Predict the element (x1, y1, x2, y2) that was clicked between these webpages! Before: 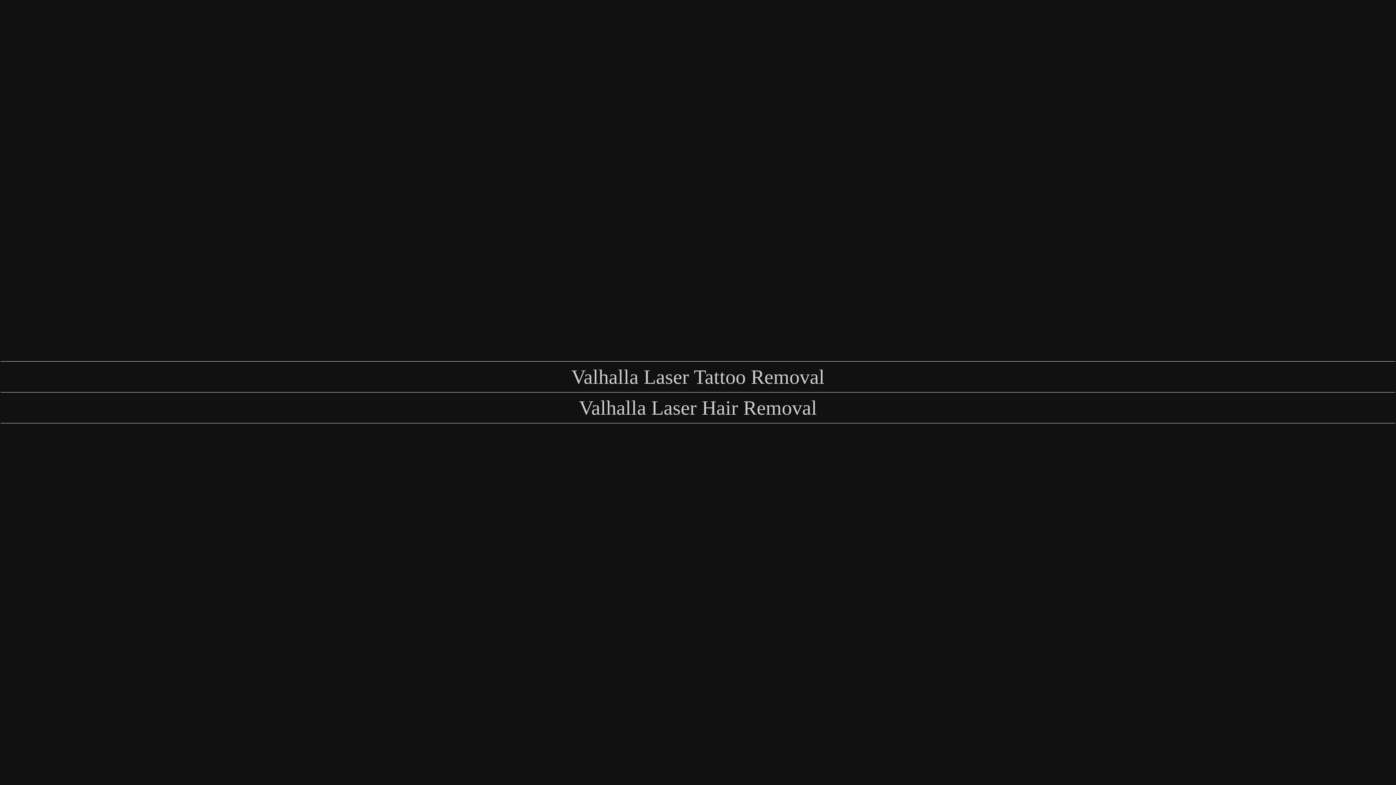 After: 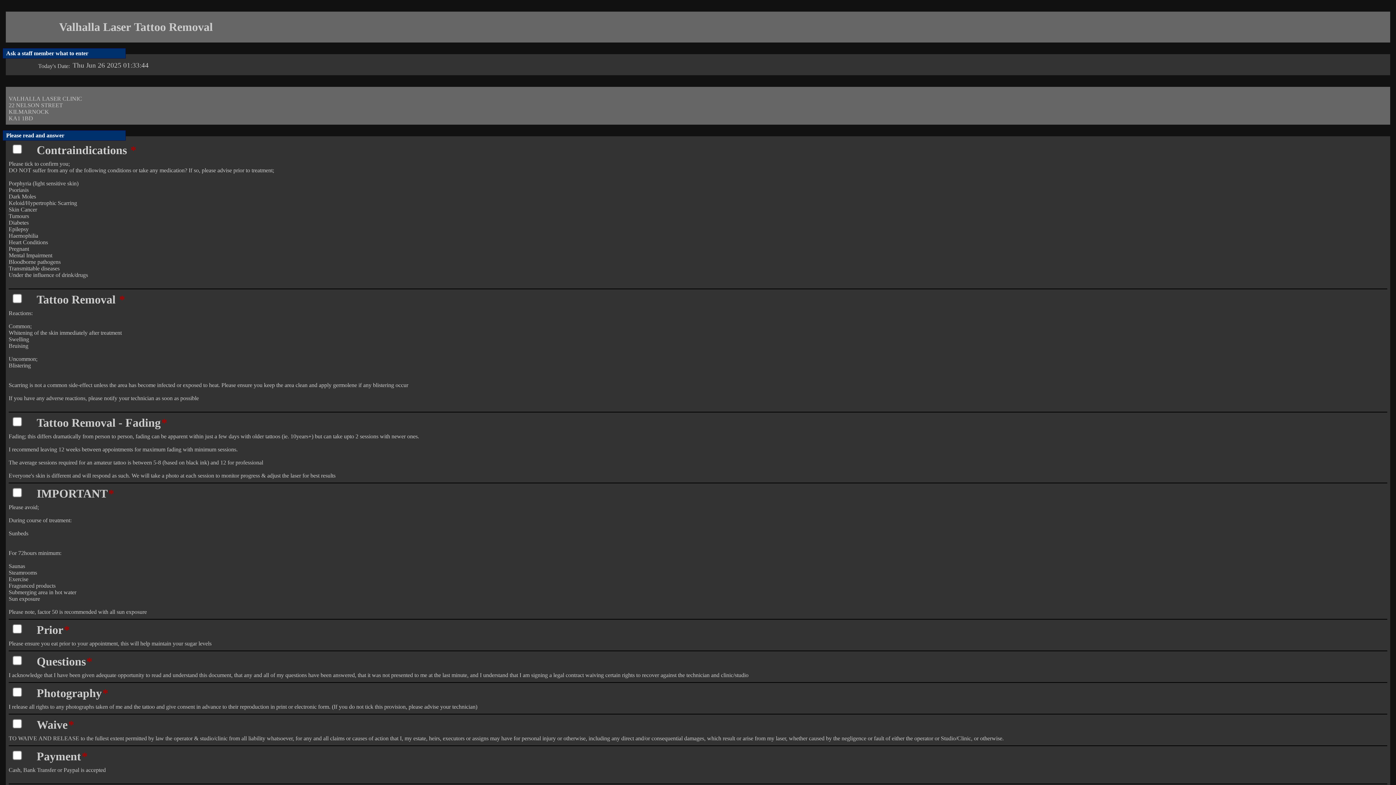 Action: bbox: (0, 365, 1395, 388) label: Valhalla Laser Tattoo Removal